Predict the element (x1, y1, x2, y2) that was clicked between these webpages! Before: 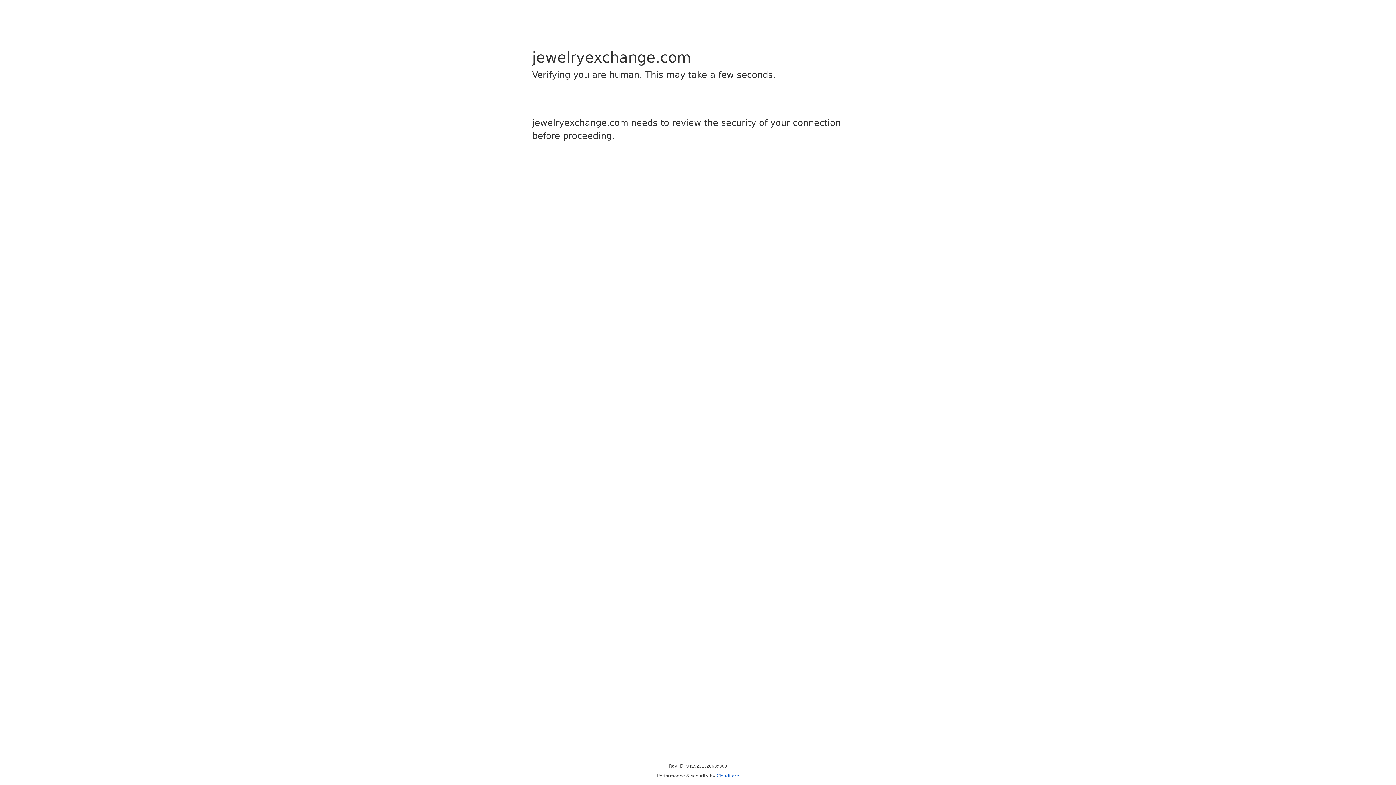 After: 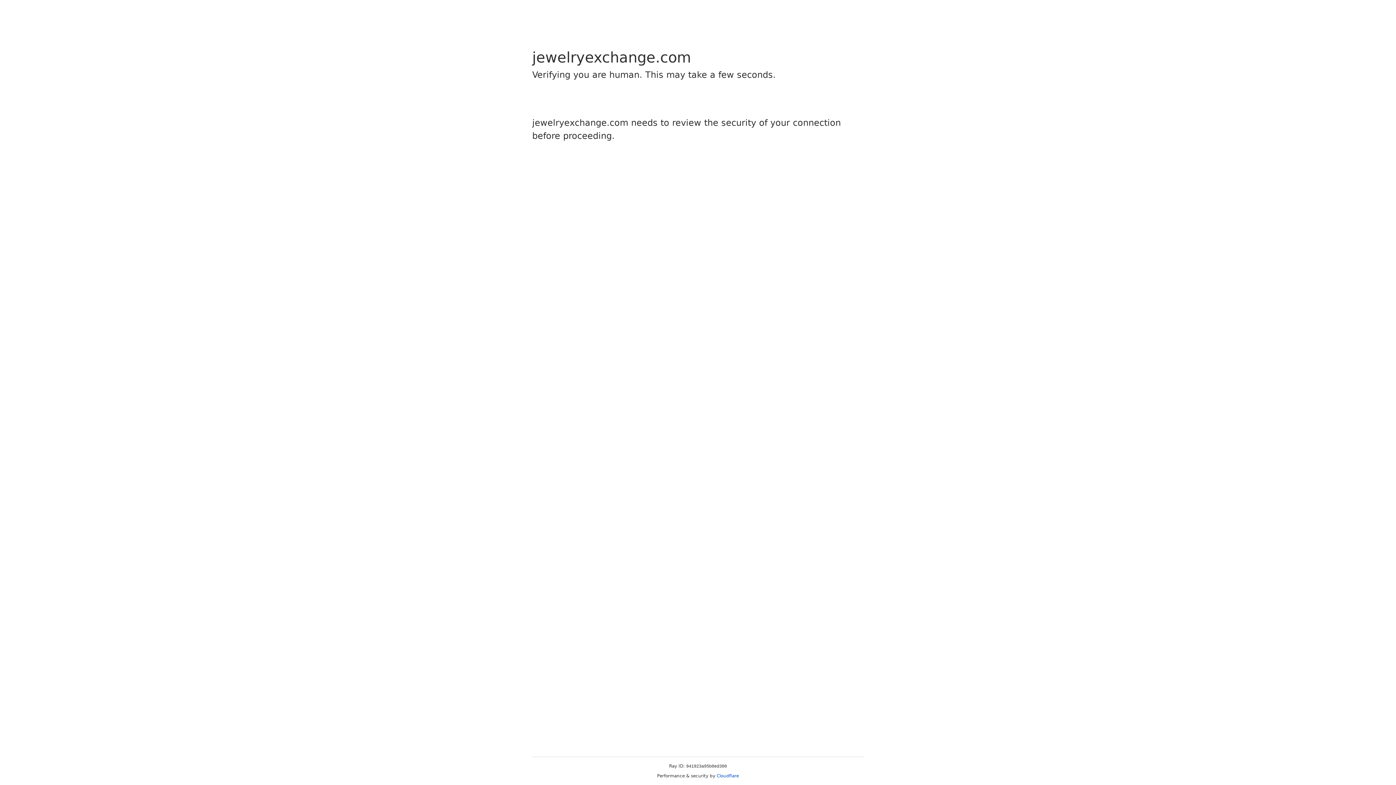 Action: bbox: (716, 773, 739, 778) label: Cloudflare